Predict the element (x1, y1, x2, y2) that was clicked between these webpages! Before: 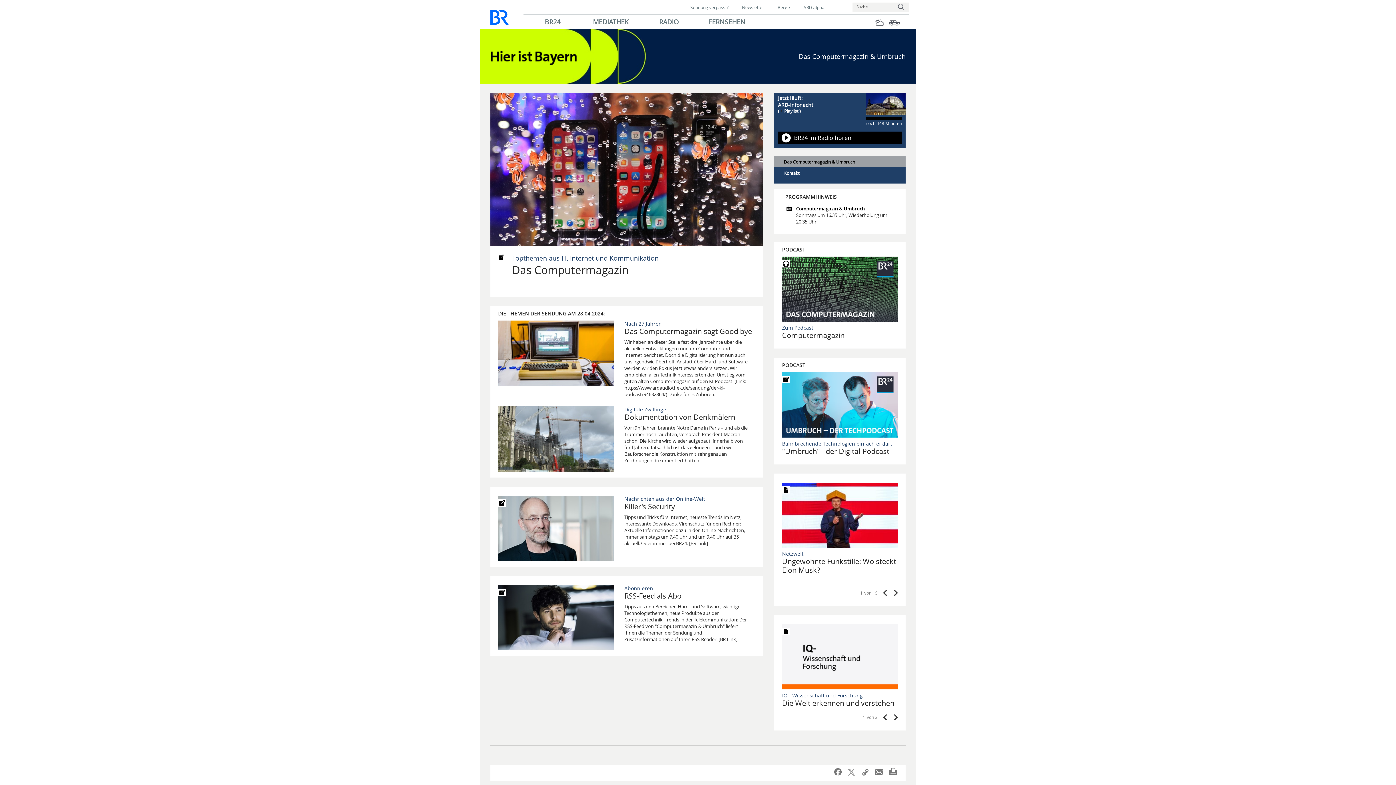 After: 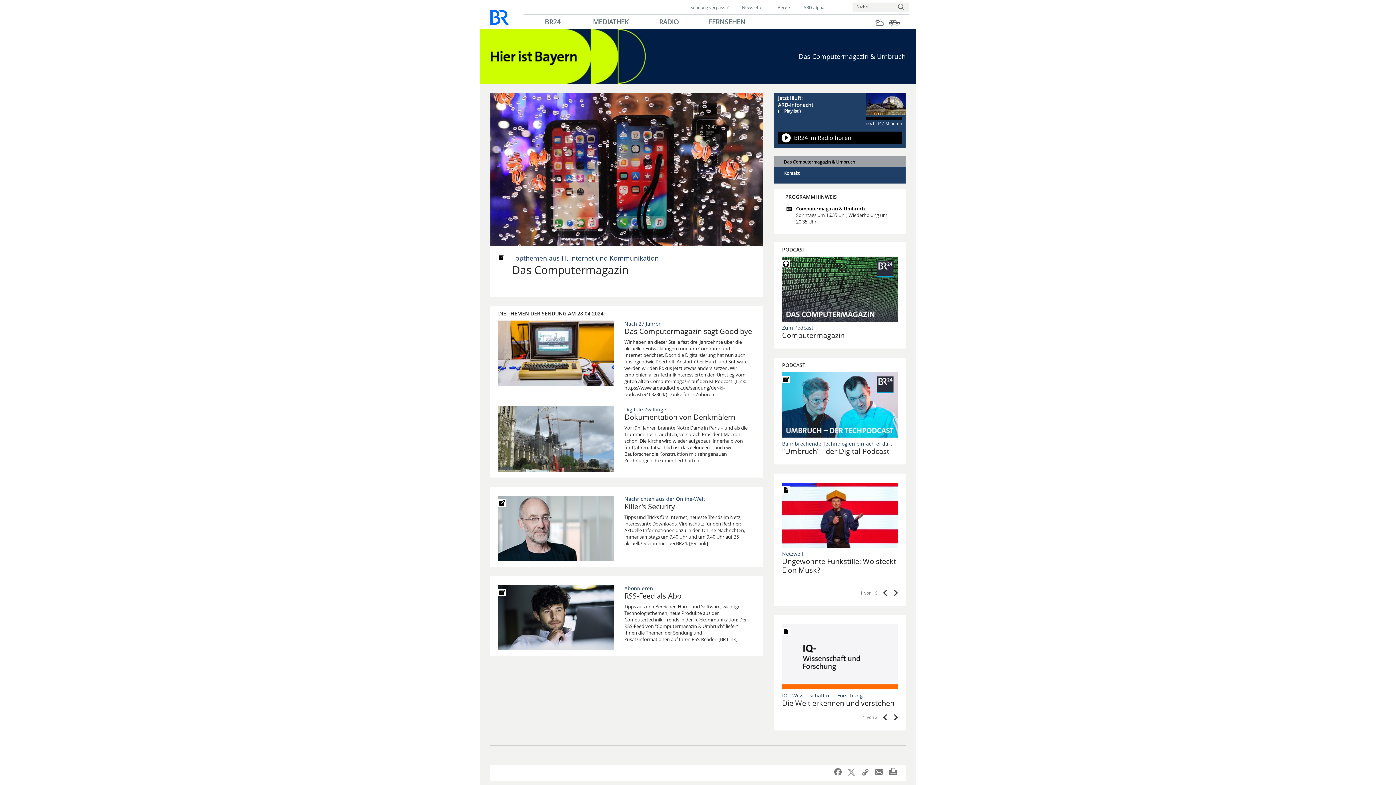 Action: bbox: (785, 204, 895, 225) label: zur Sendungshomepage
Computermagazin & Umbruch
Sonntags um 16.35 Uhr, Wiederholung um 20.35 Uhr